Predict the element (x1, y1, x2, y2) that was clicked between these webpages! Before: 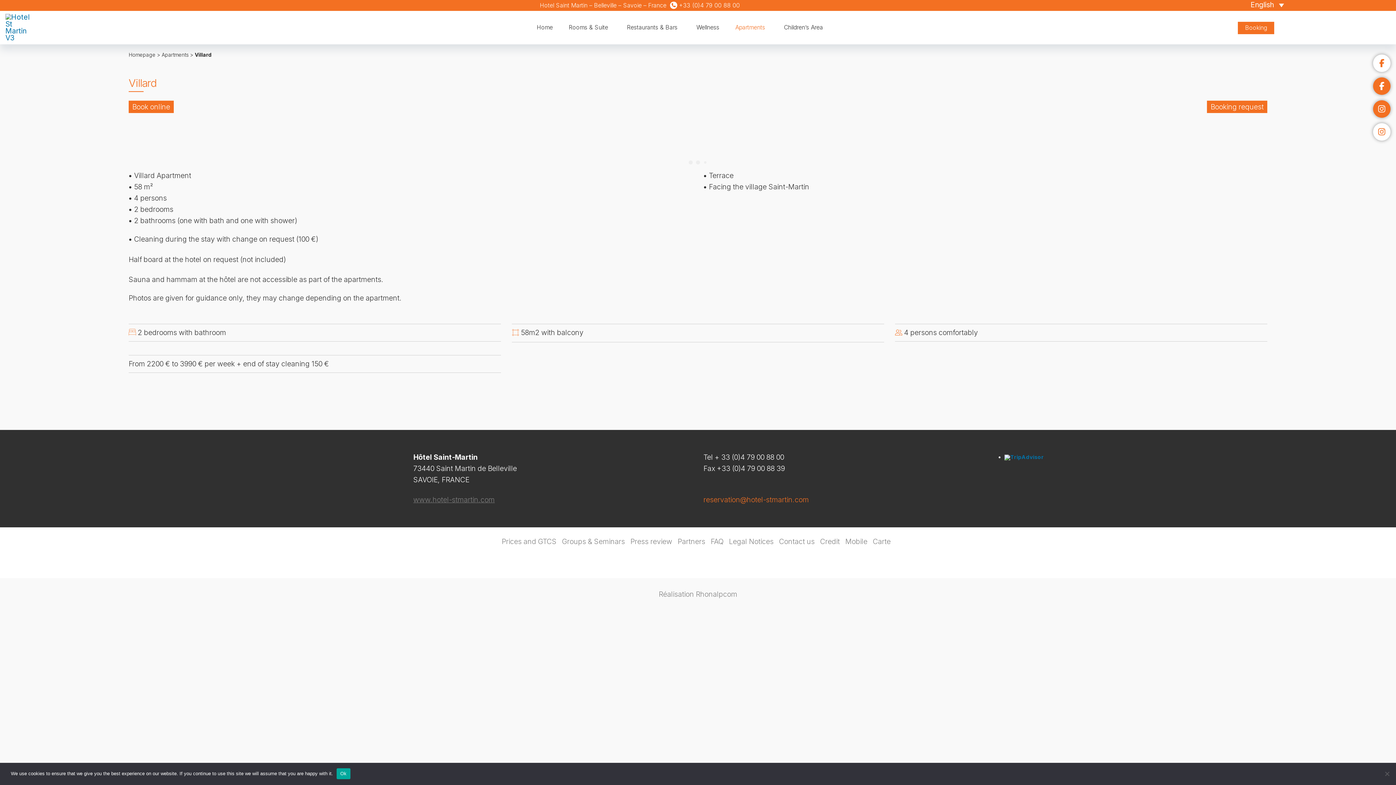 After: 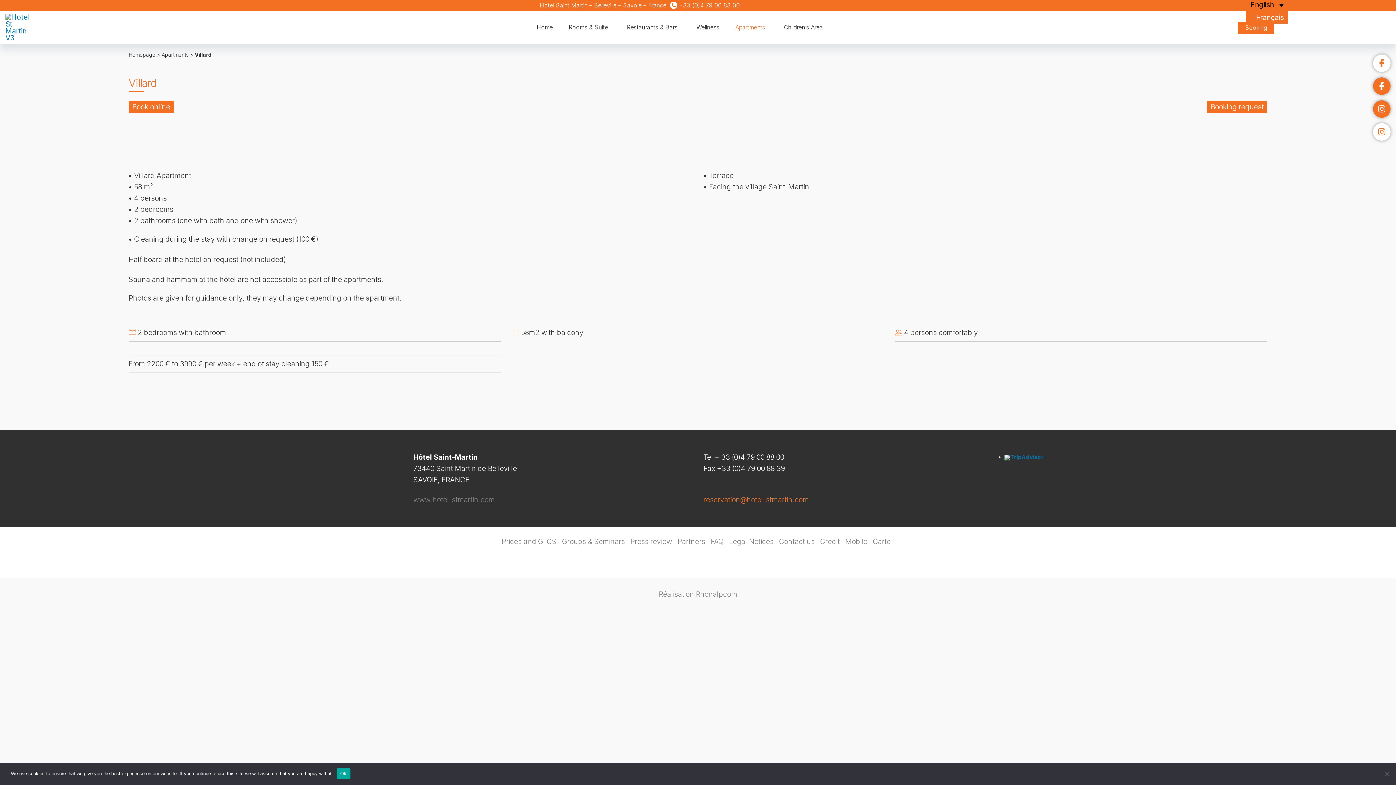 Action: bbox: (1246, 0, 1287, 10) label: English